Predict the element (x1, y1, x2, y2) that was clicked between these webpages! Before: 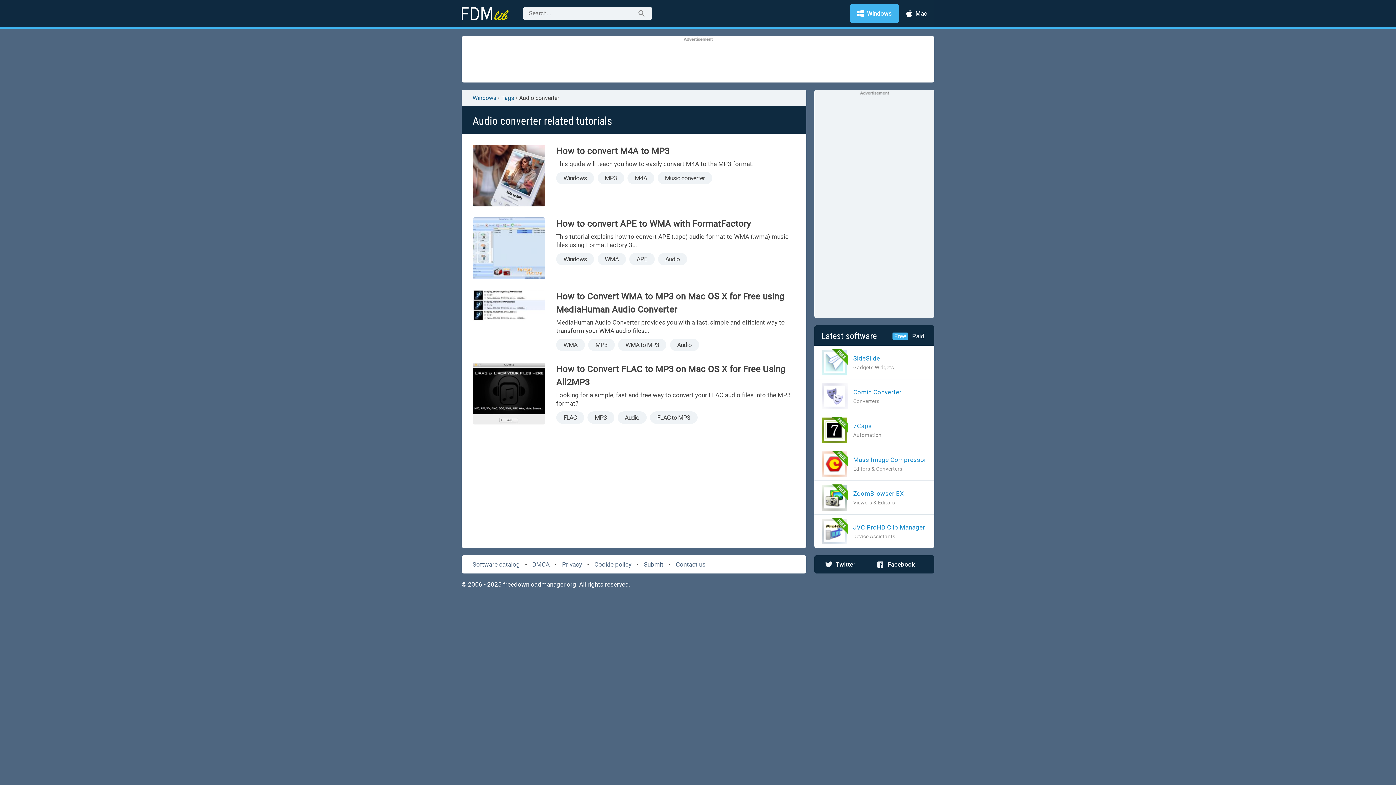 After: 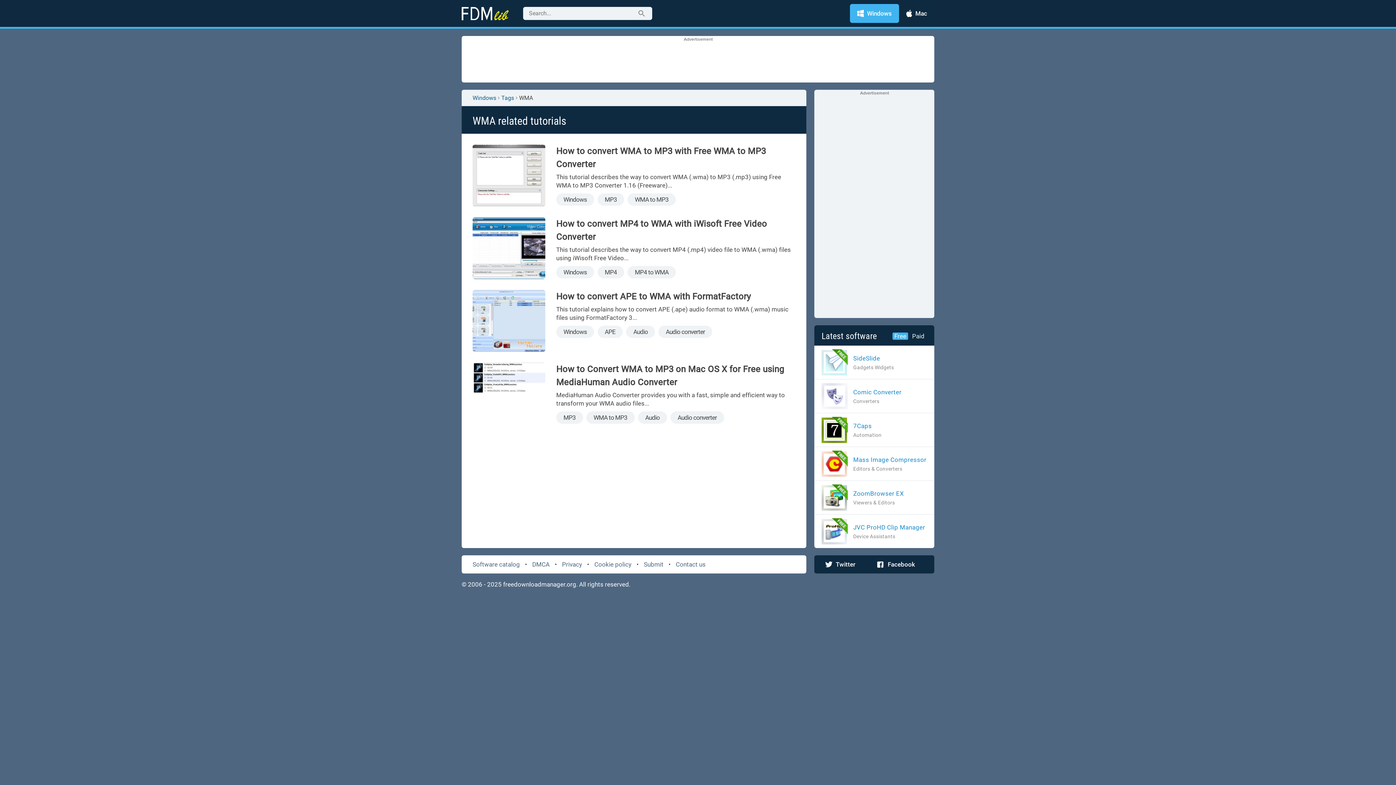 Action: bbox: (597, 253, 626, 265) label: WMA